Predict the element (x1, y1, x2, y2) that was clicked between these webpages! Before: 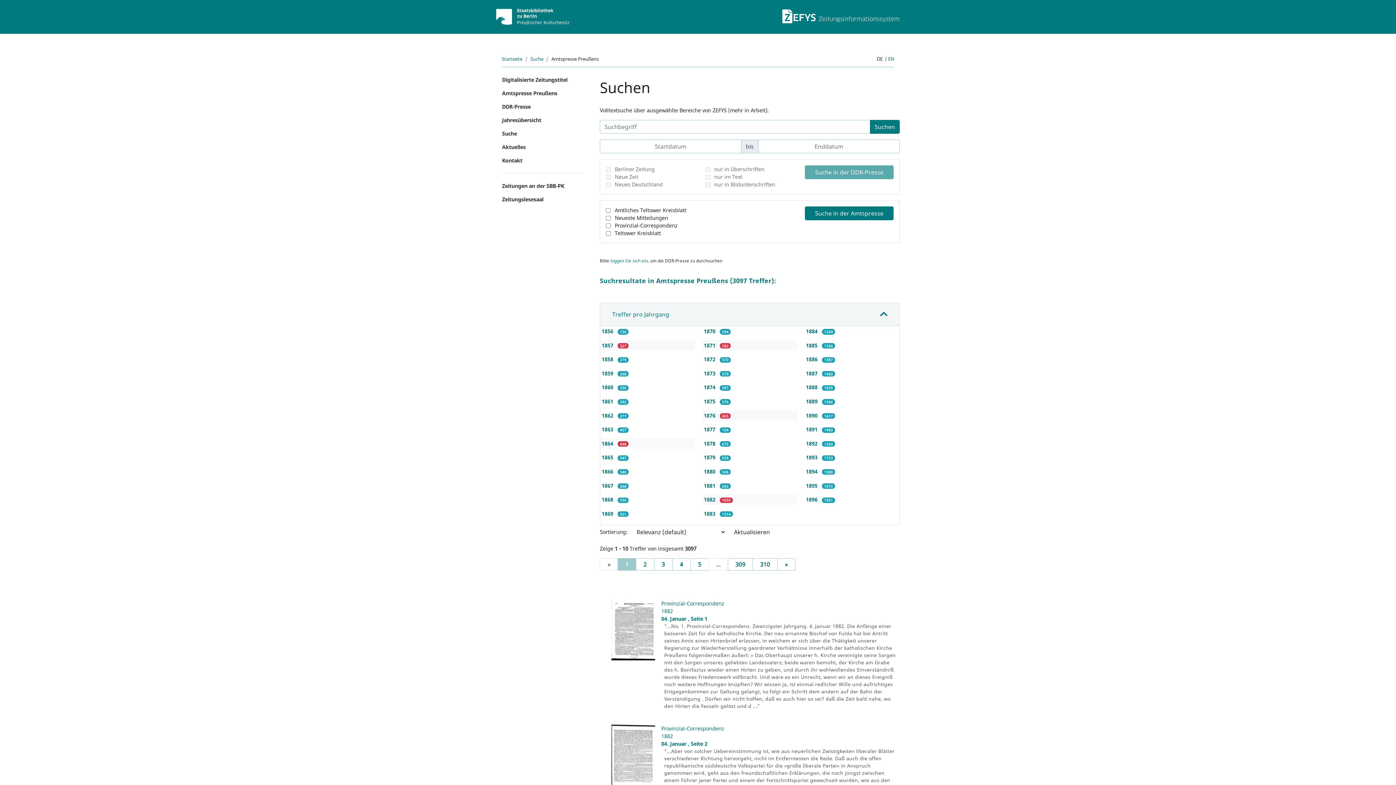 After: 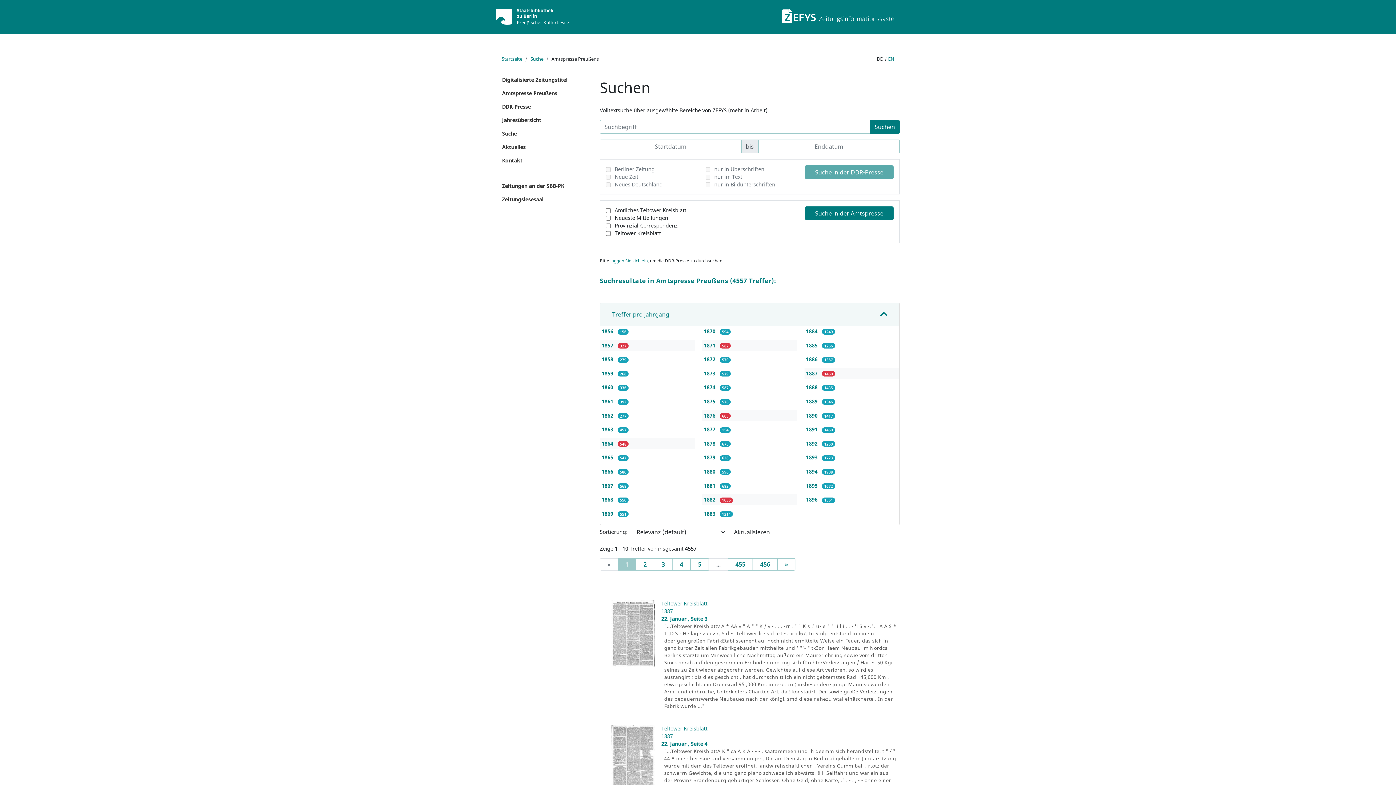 Action: bbox: (806, 370, 819, 377) label: 1887 